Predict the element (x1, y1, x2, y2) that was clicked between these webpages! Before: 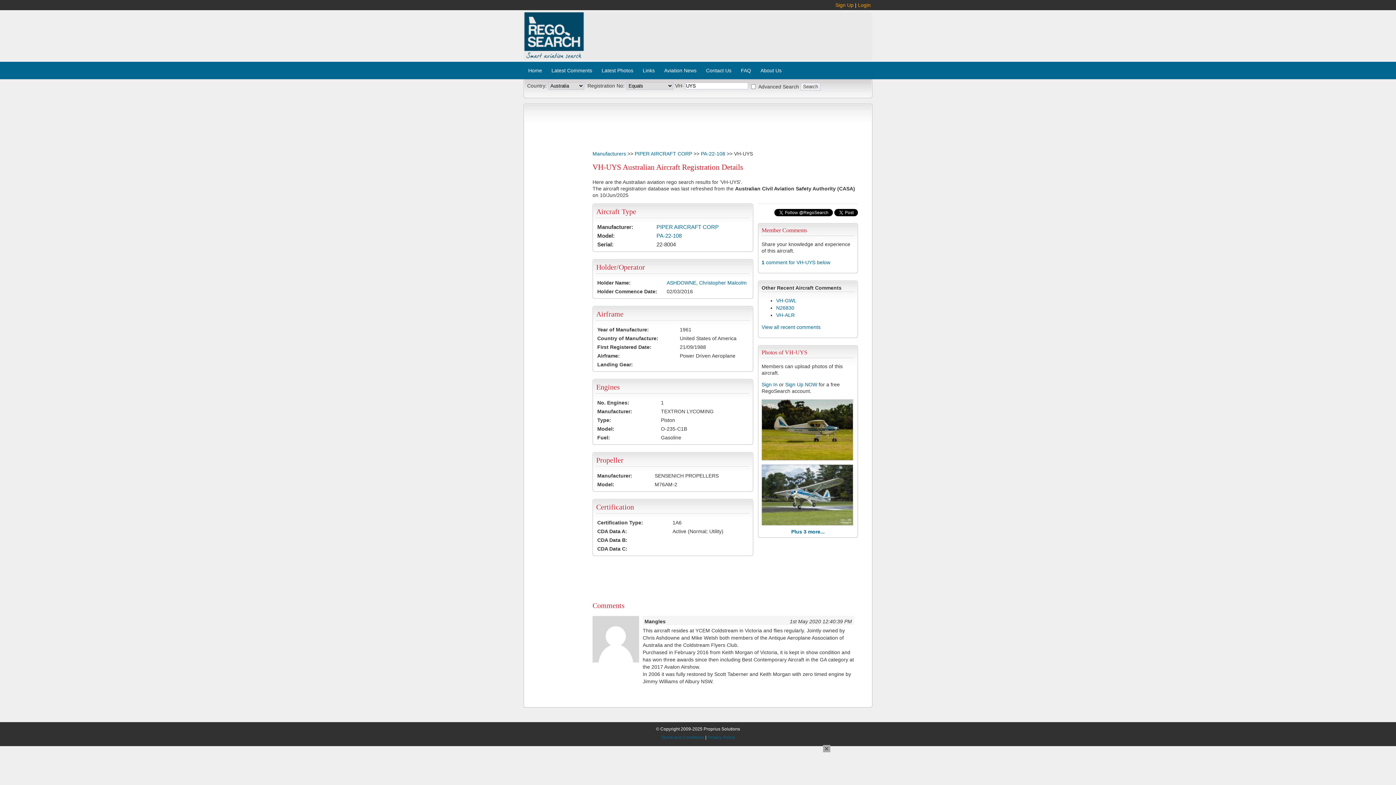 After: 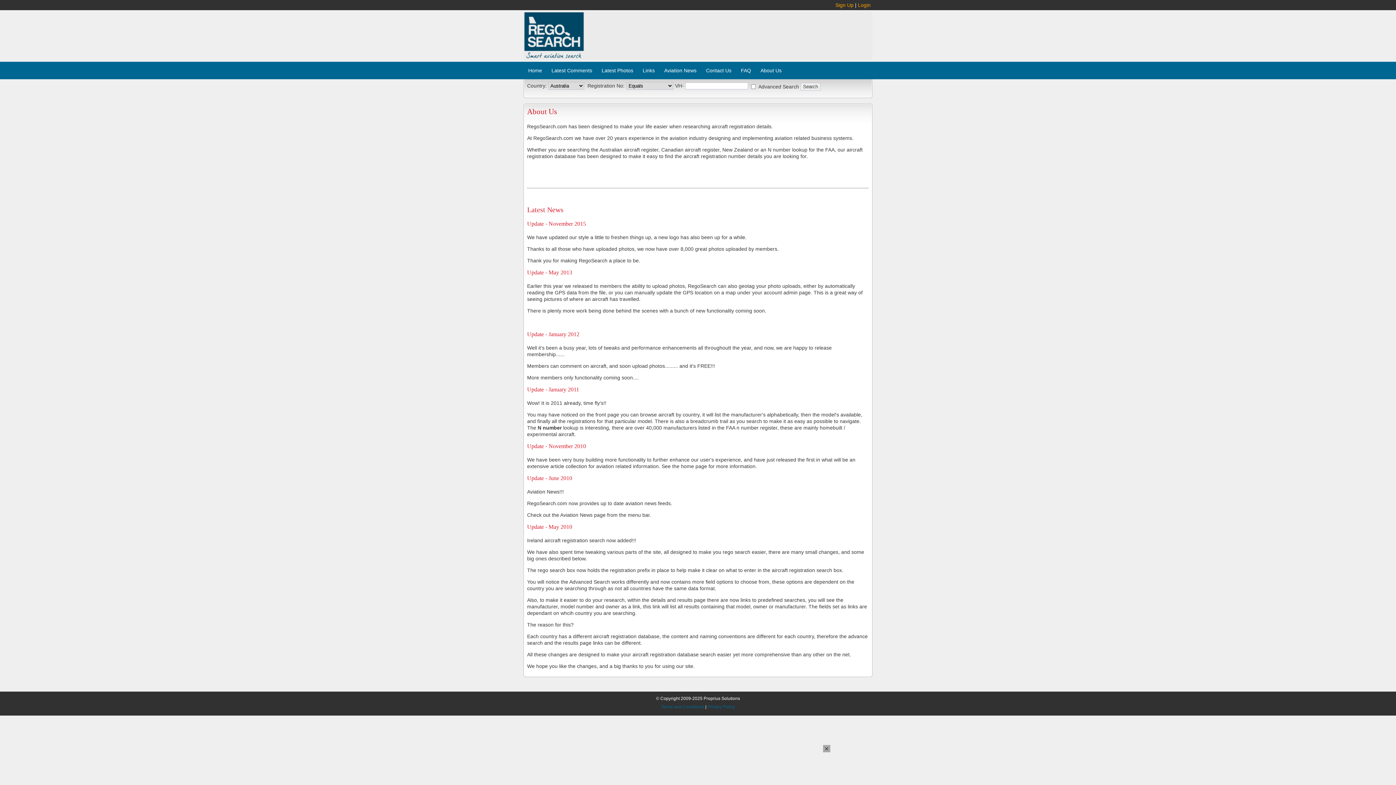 Action: bbox: (757, 65, 785, 75) label: About Us